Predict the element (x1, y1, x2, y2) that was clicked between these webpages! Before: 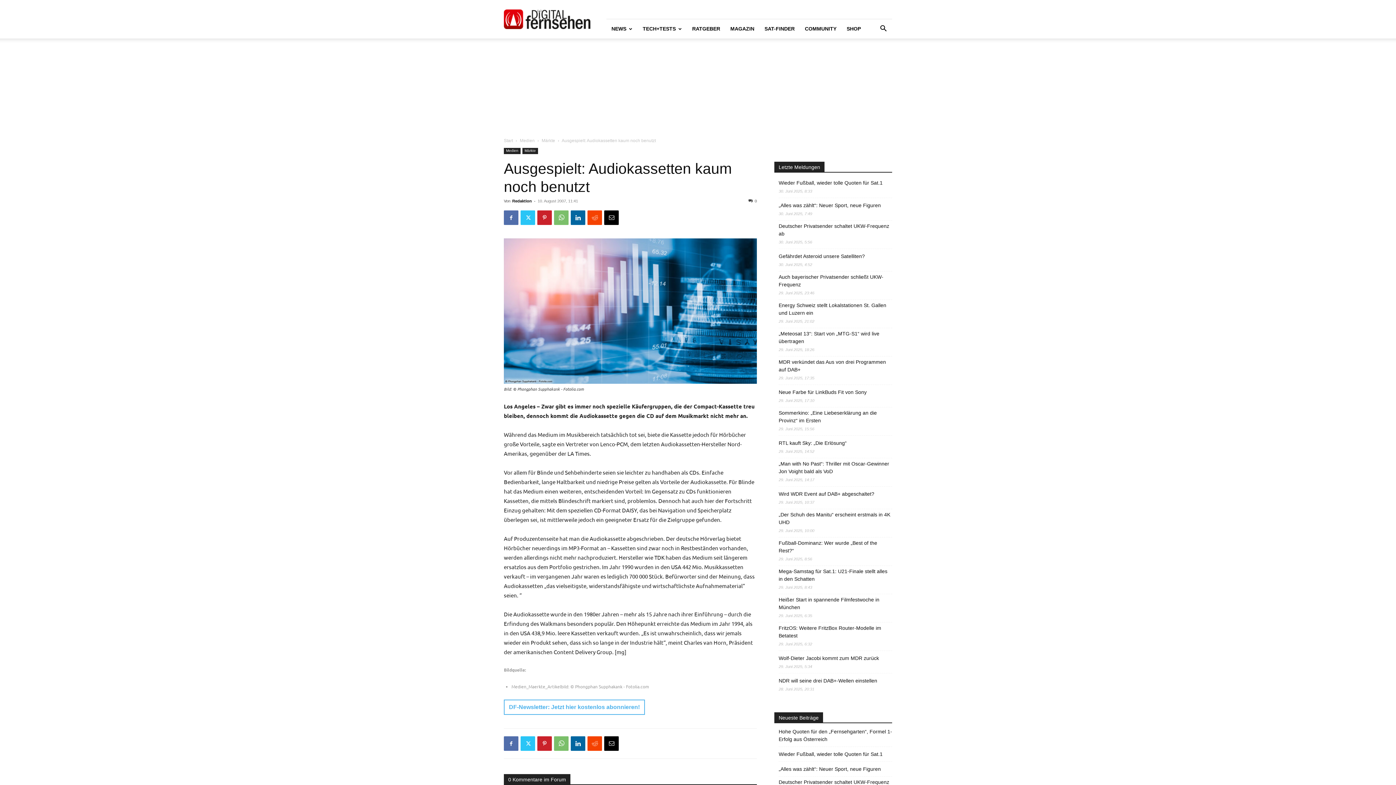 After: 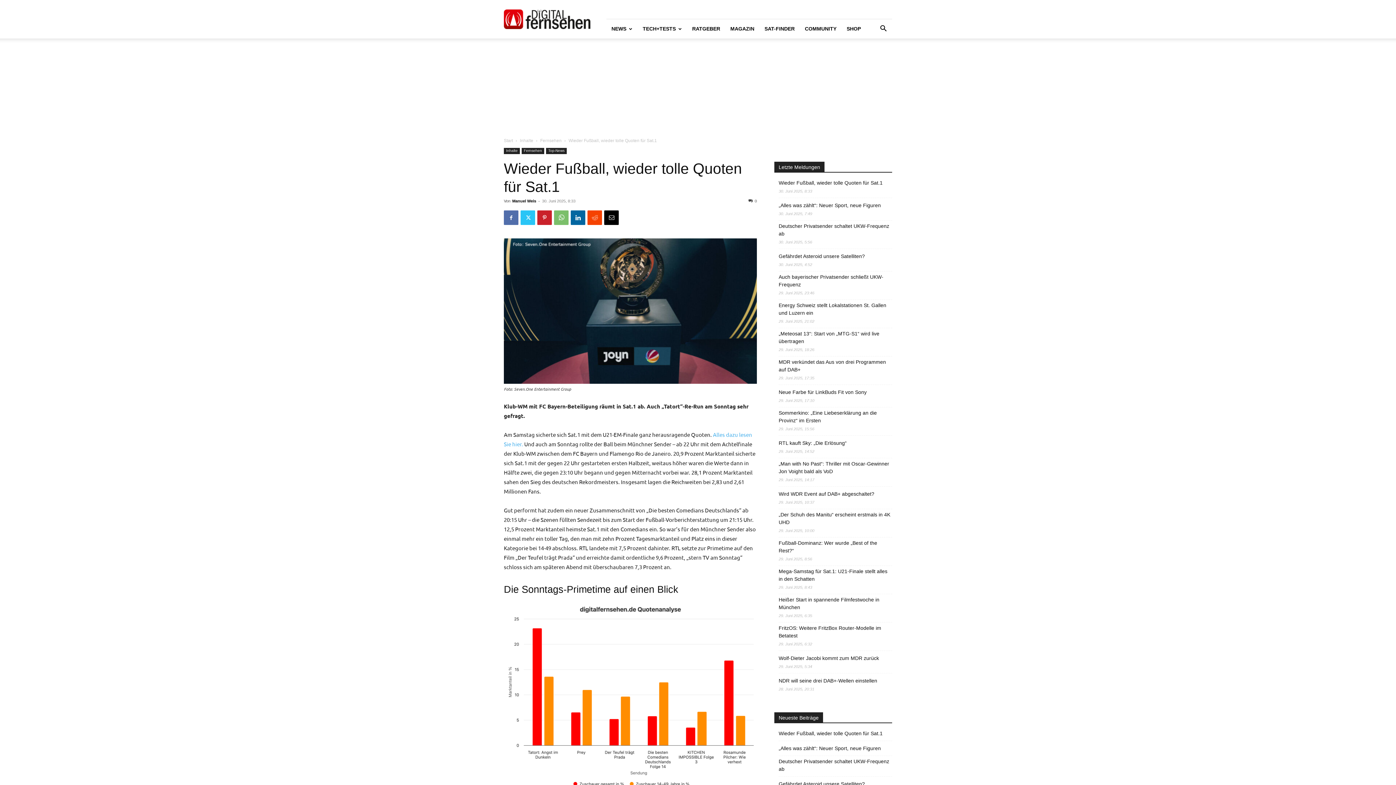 Action: bbox: (778, 750, 882, 758) label: Wieder Fußball, wieder tolle Quoten für Sat.1